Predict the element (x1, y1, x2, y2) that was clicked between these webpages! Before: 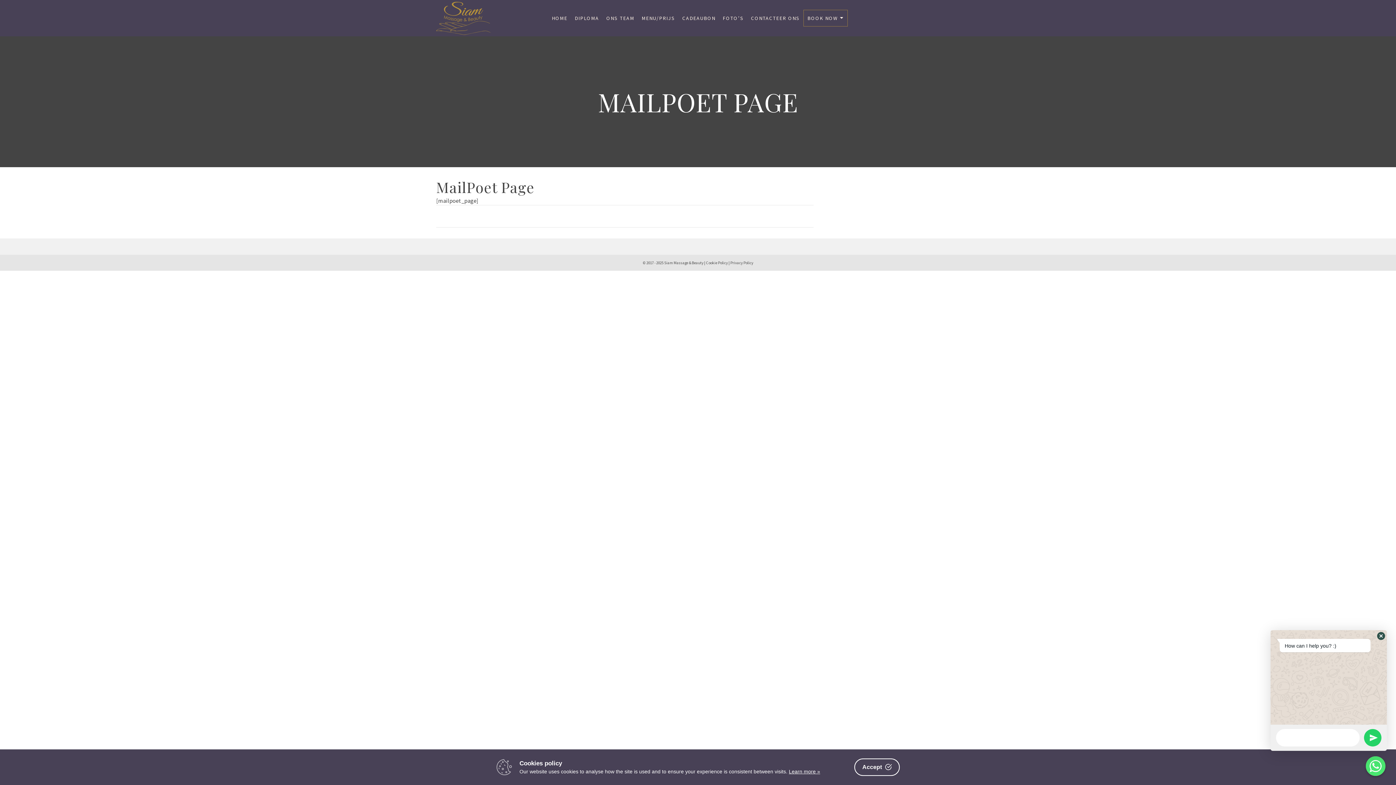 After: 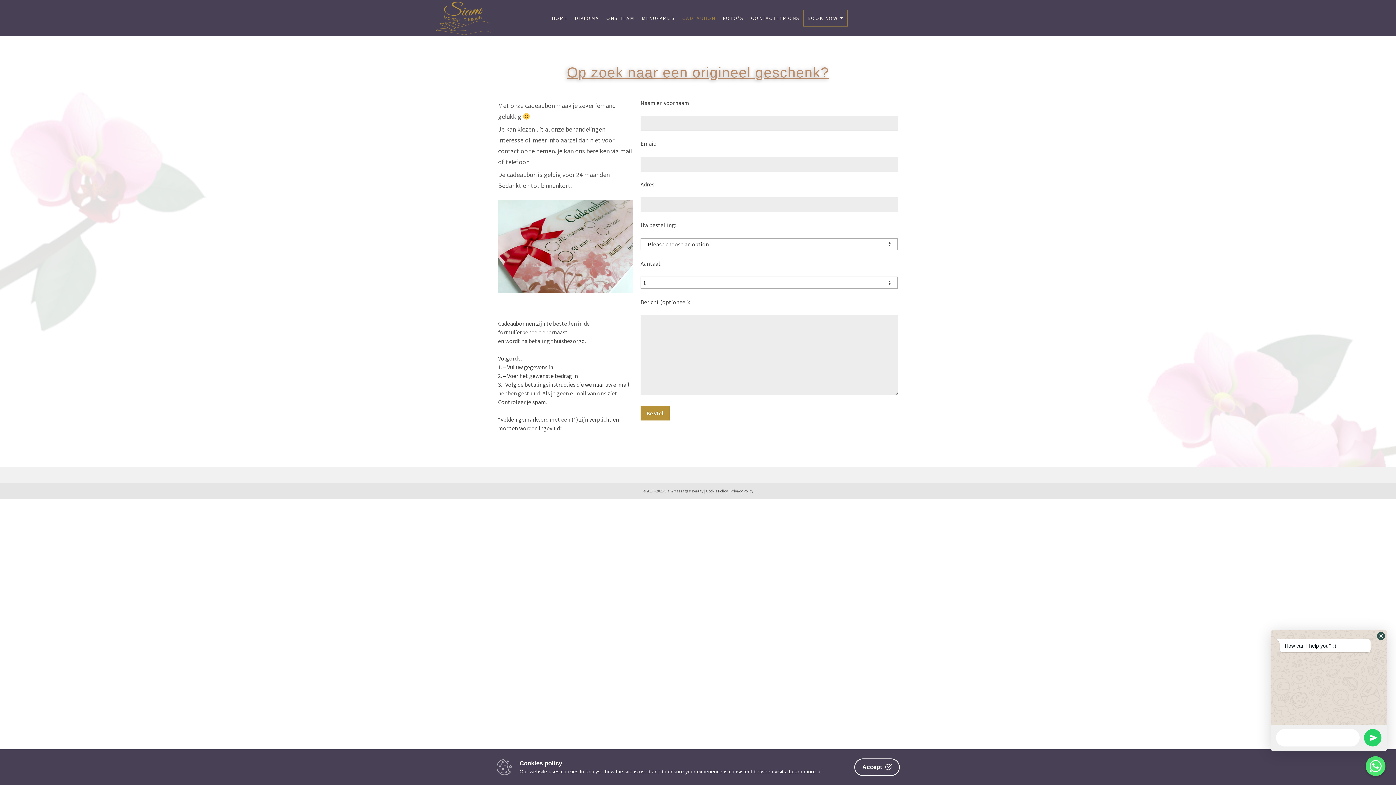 Action: label: CADEAUBON bbox: (678, 10, 719, 26)